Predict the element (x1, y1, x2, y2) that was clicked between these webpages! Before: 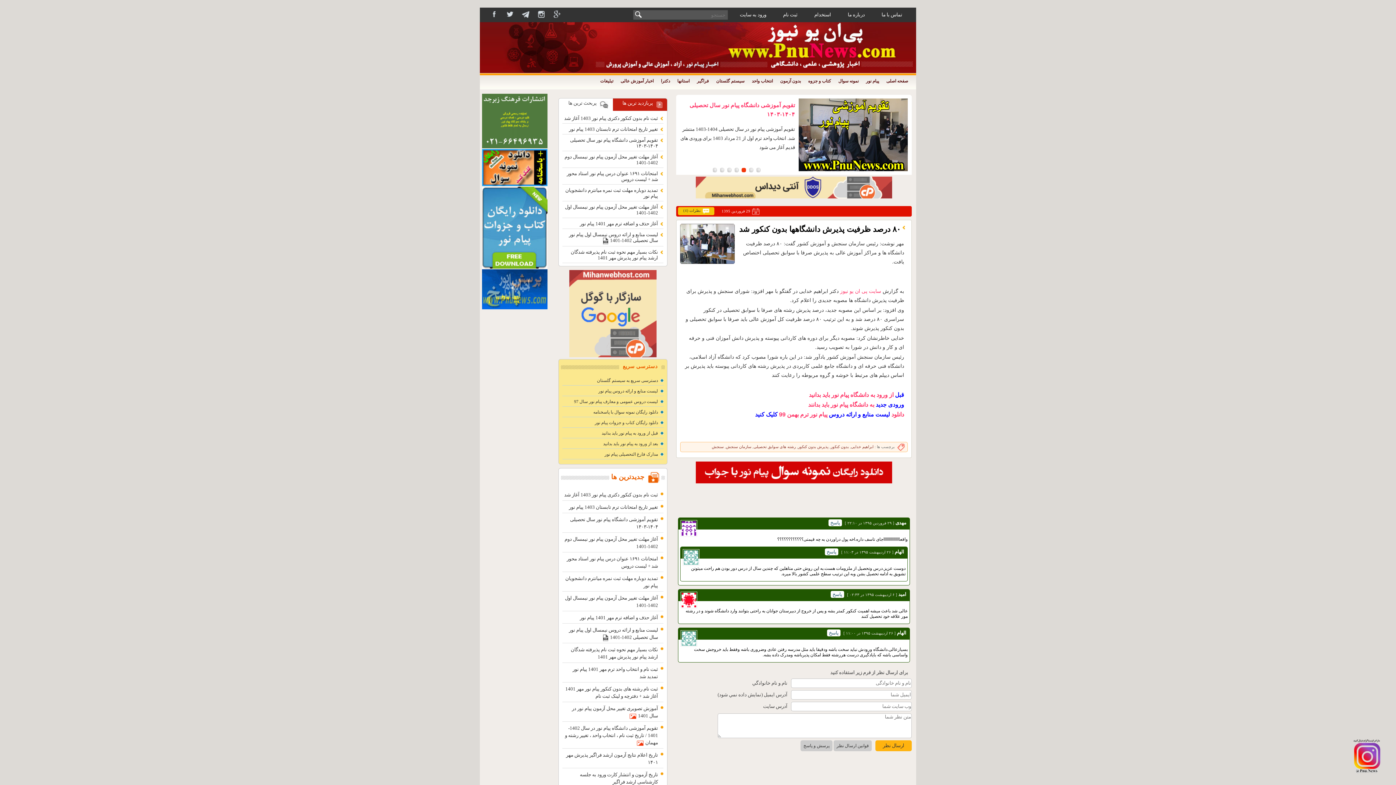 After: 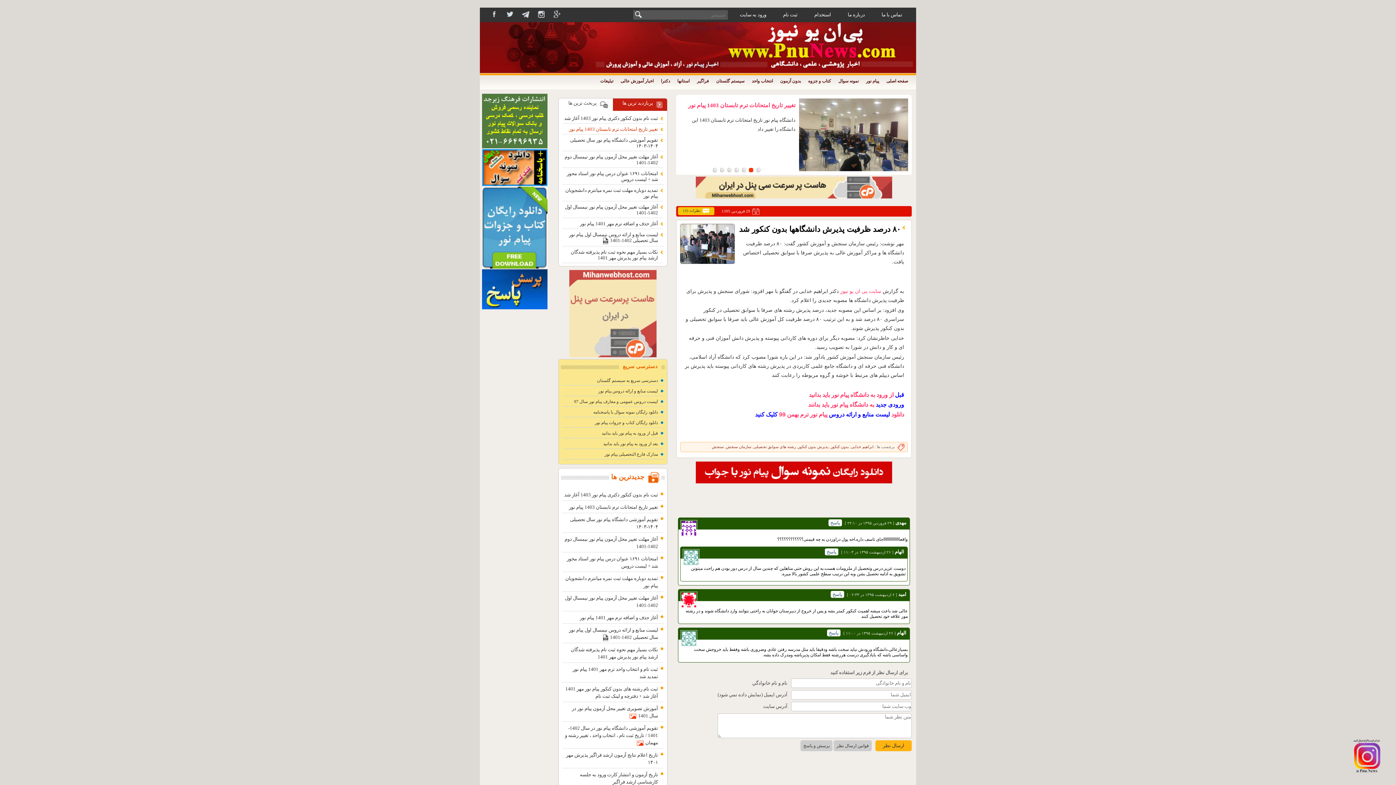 Action: bbox: (569, 126, 658, 132) label: تغییر تاریخ امتحانات ترم تابستان 1403 پیام نور